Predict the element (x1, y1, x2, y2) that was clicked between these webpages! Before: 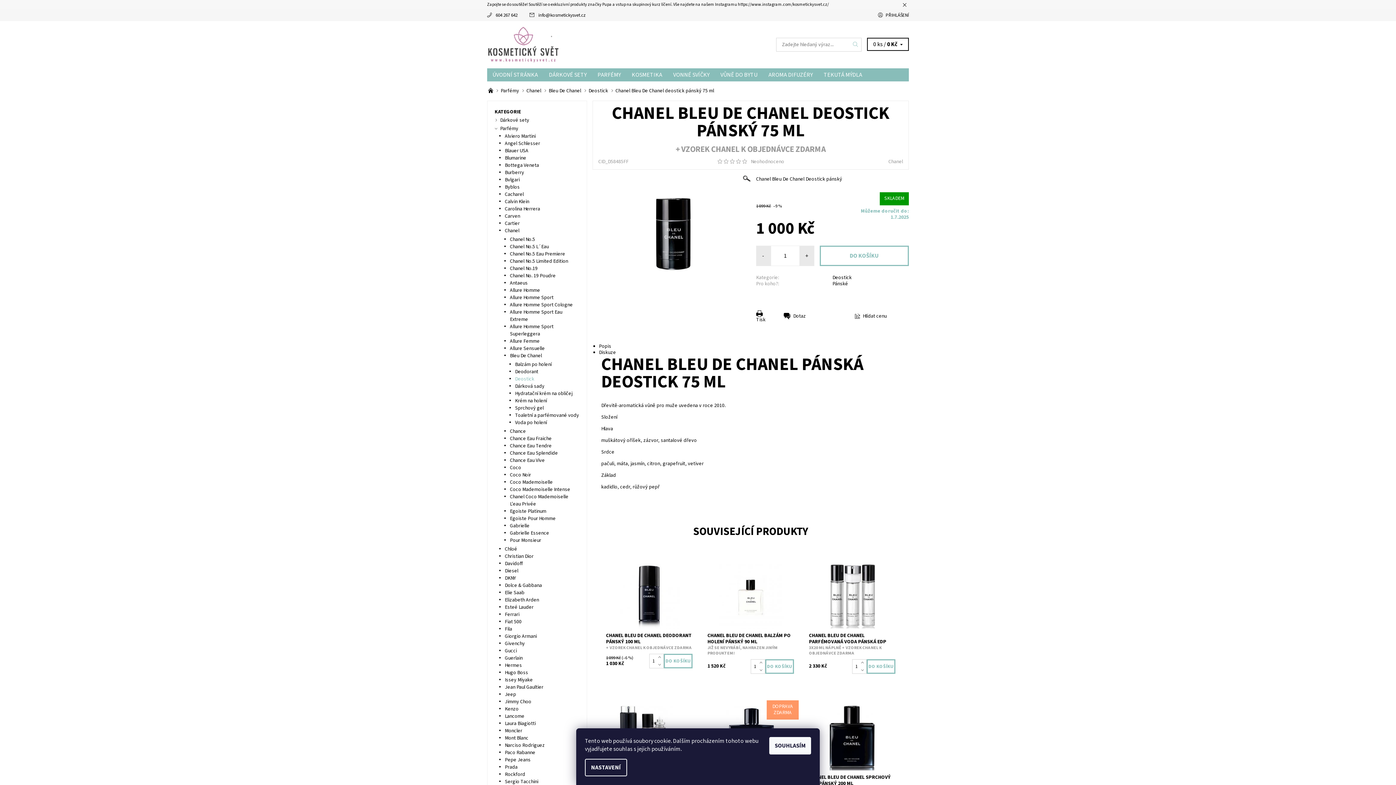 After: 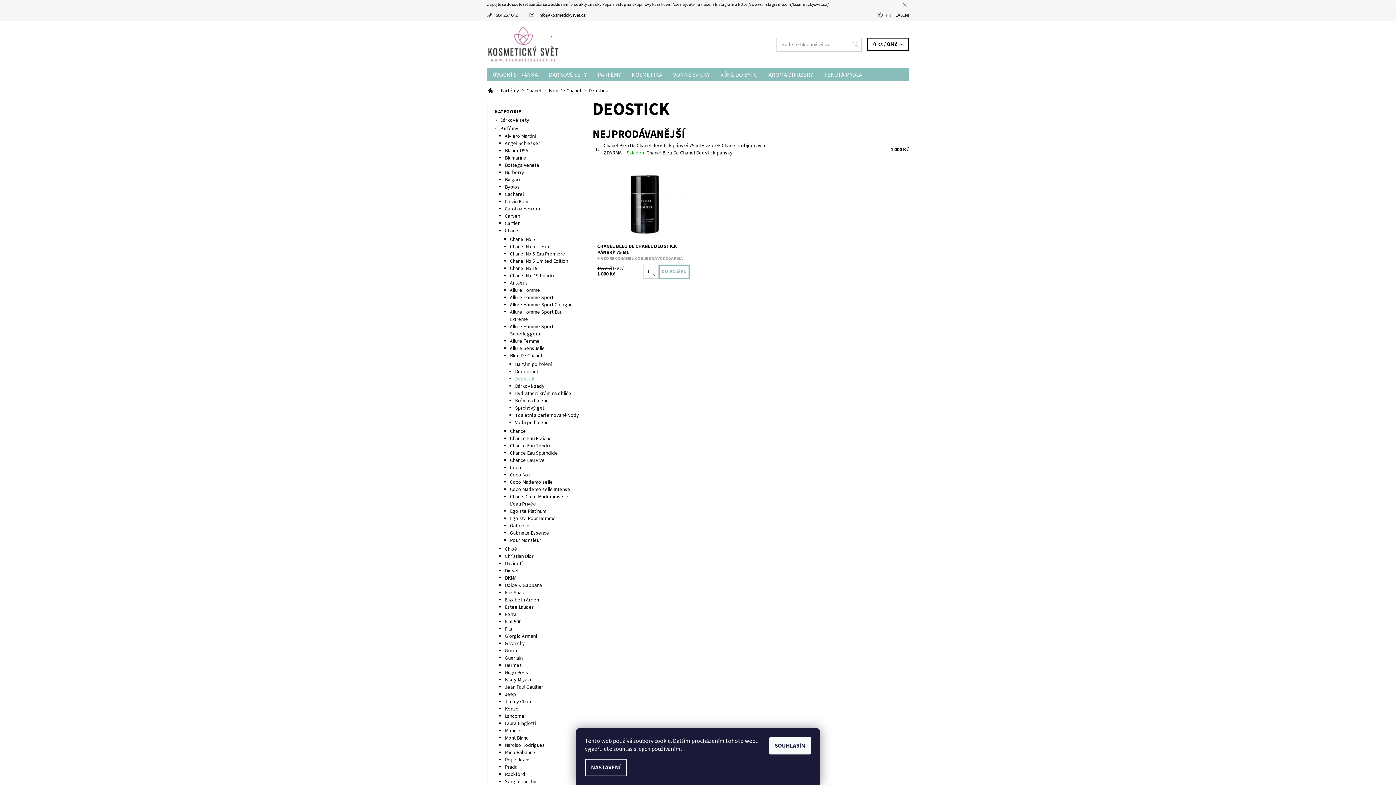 Action: bbox: (832, 274, 851, 281) label: Deostick